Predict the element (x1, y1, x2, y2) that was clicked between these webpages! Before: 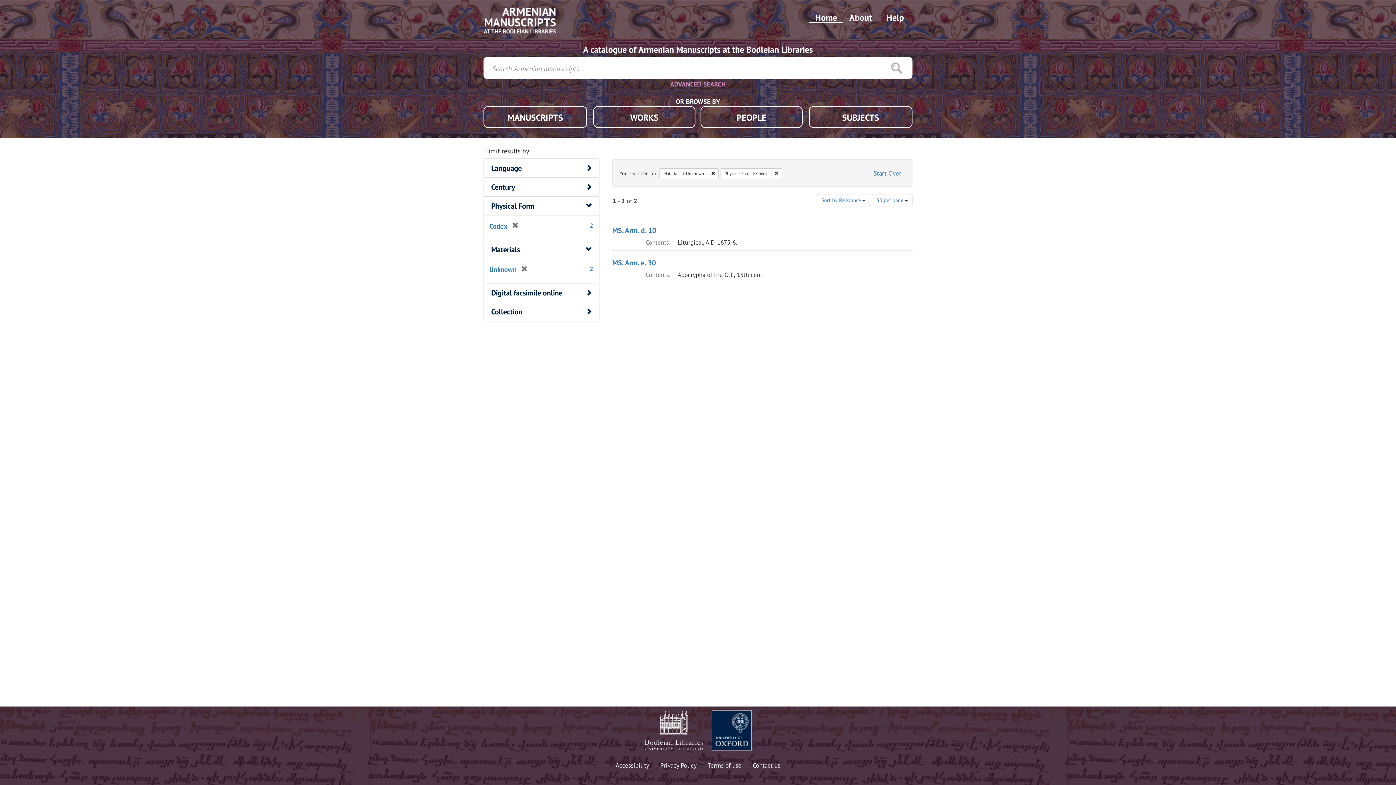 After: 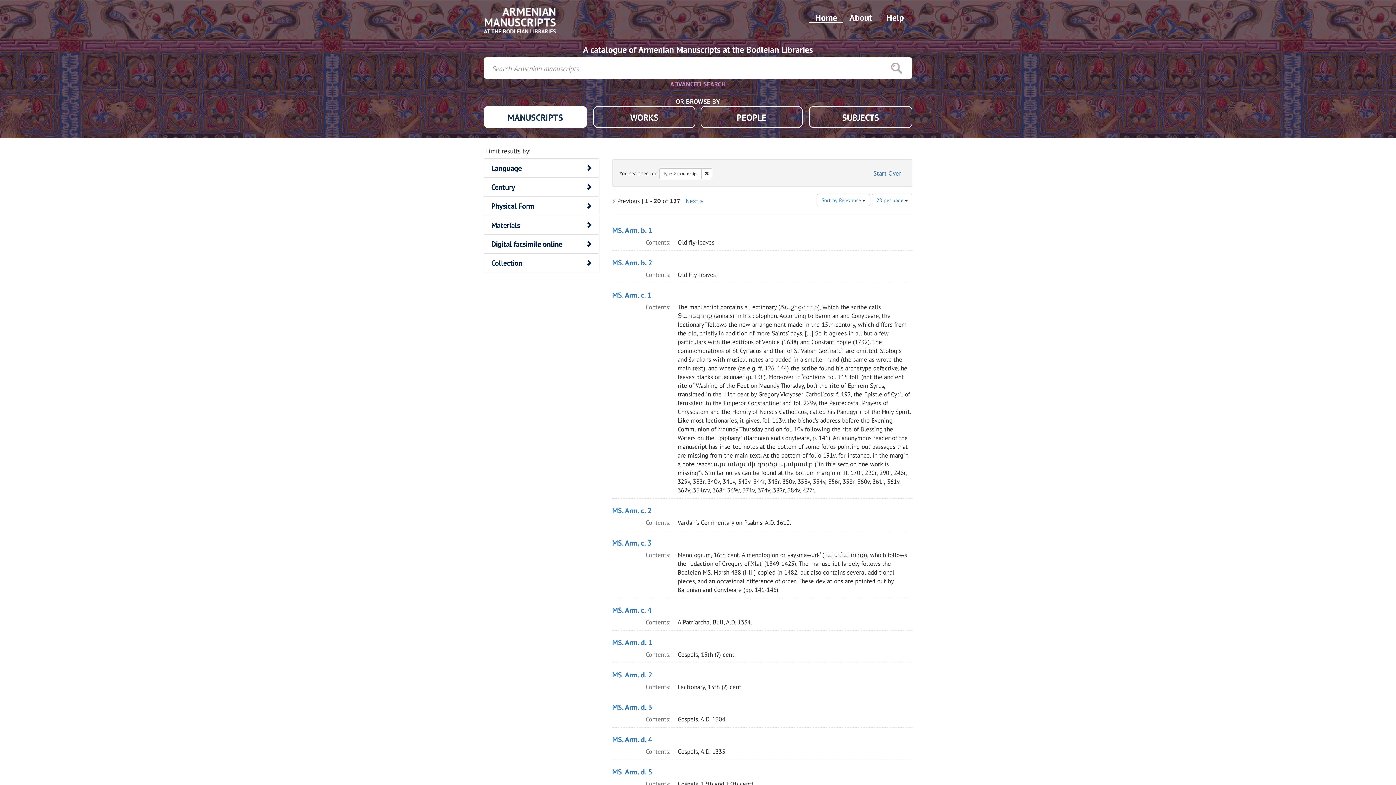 Action: bbox: (483, 106, 587, 128) label: MANUSCRIPTS